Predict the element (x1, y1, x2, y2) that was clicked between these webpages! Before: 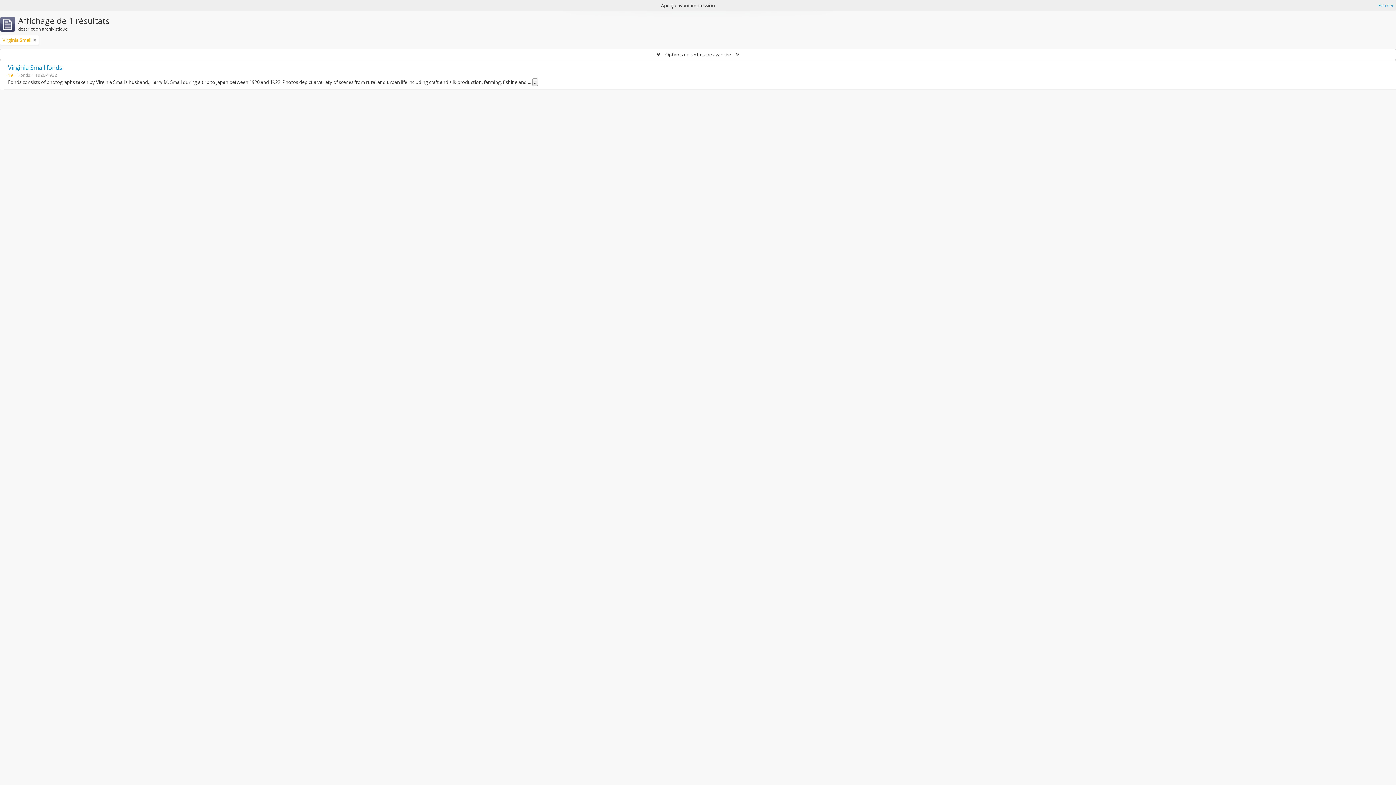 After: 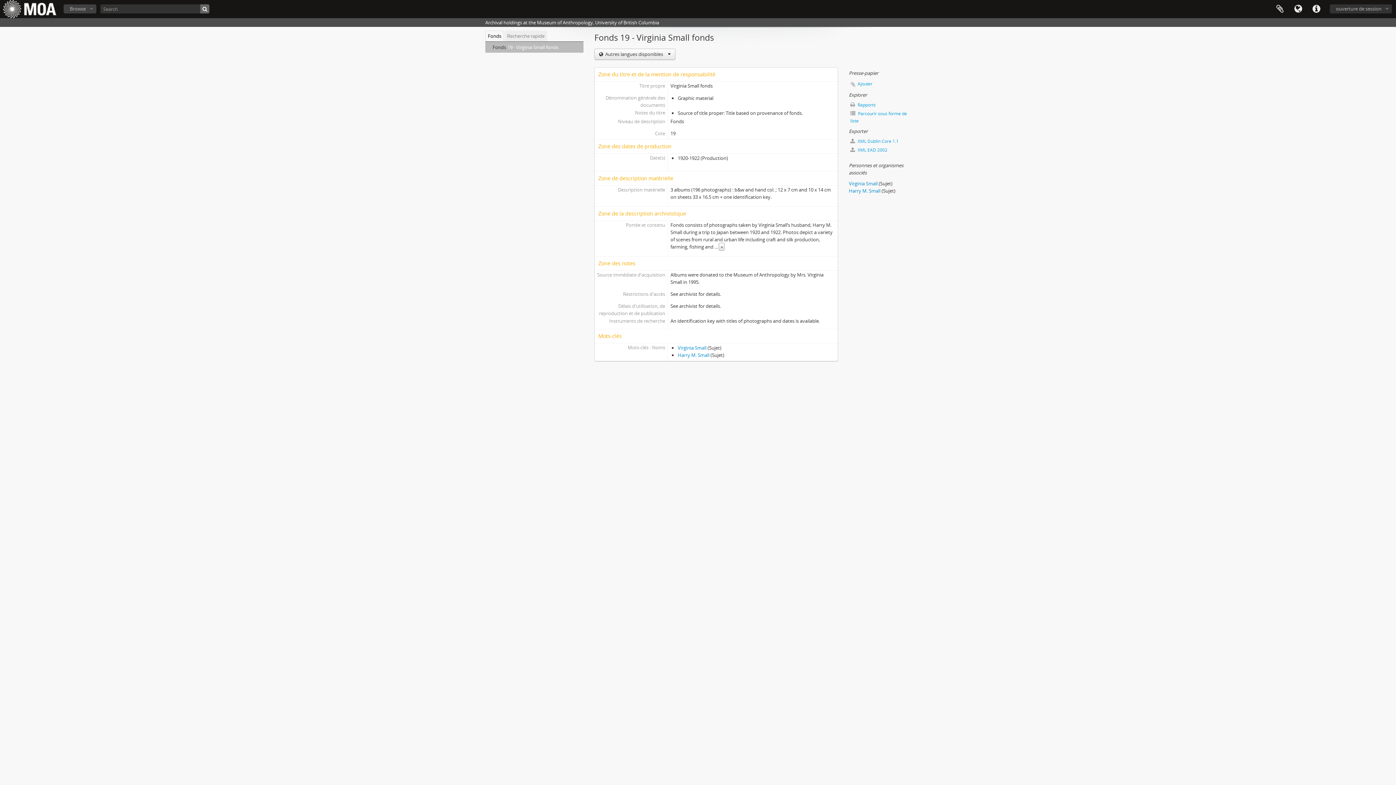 Action: bbox: (8, 63, 62, 71) label: Virginia Small fonds